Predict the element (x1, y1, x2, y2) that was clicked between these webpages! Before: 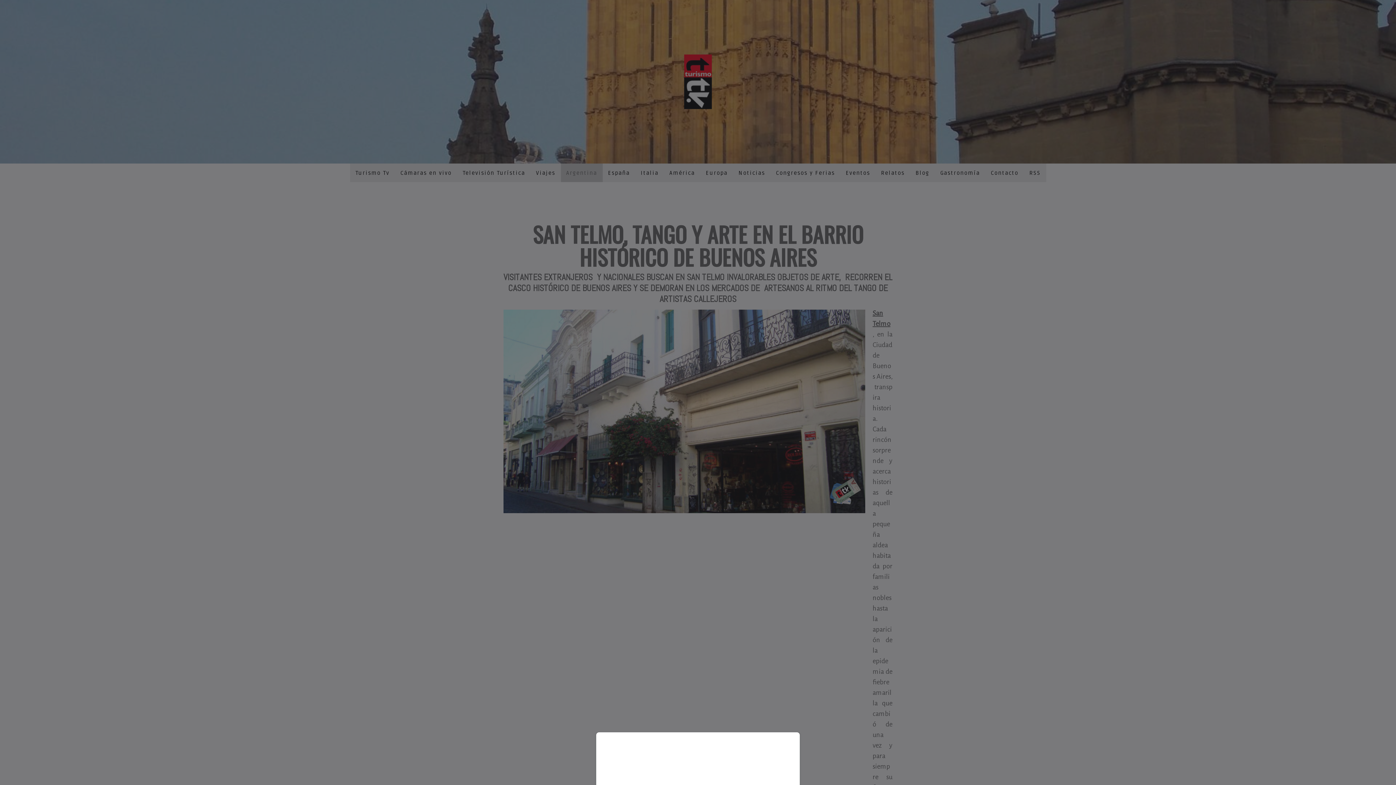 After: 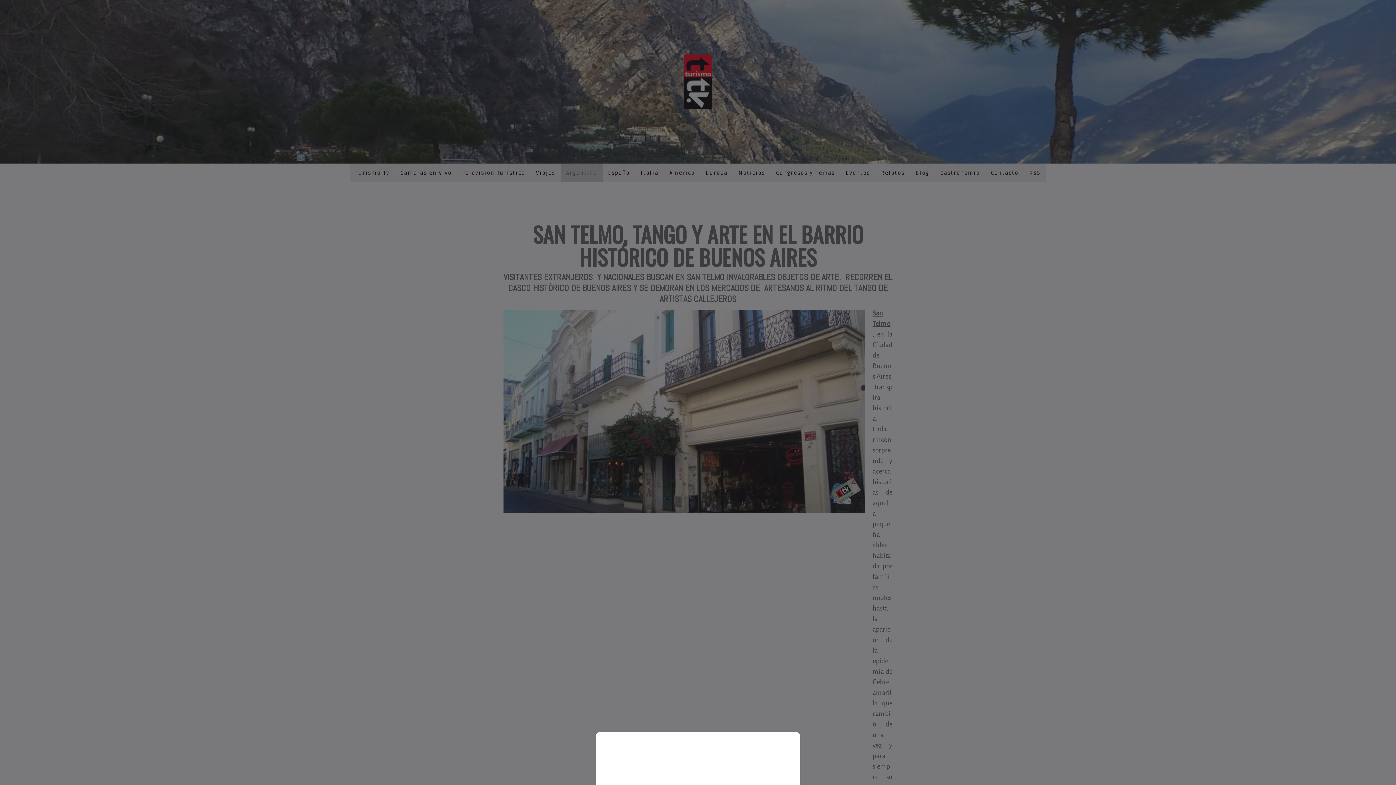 Action: bbox: (0, 0, 1396, 785)